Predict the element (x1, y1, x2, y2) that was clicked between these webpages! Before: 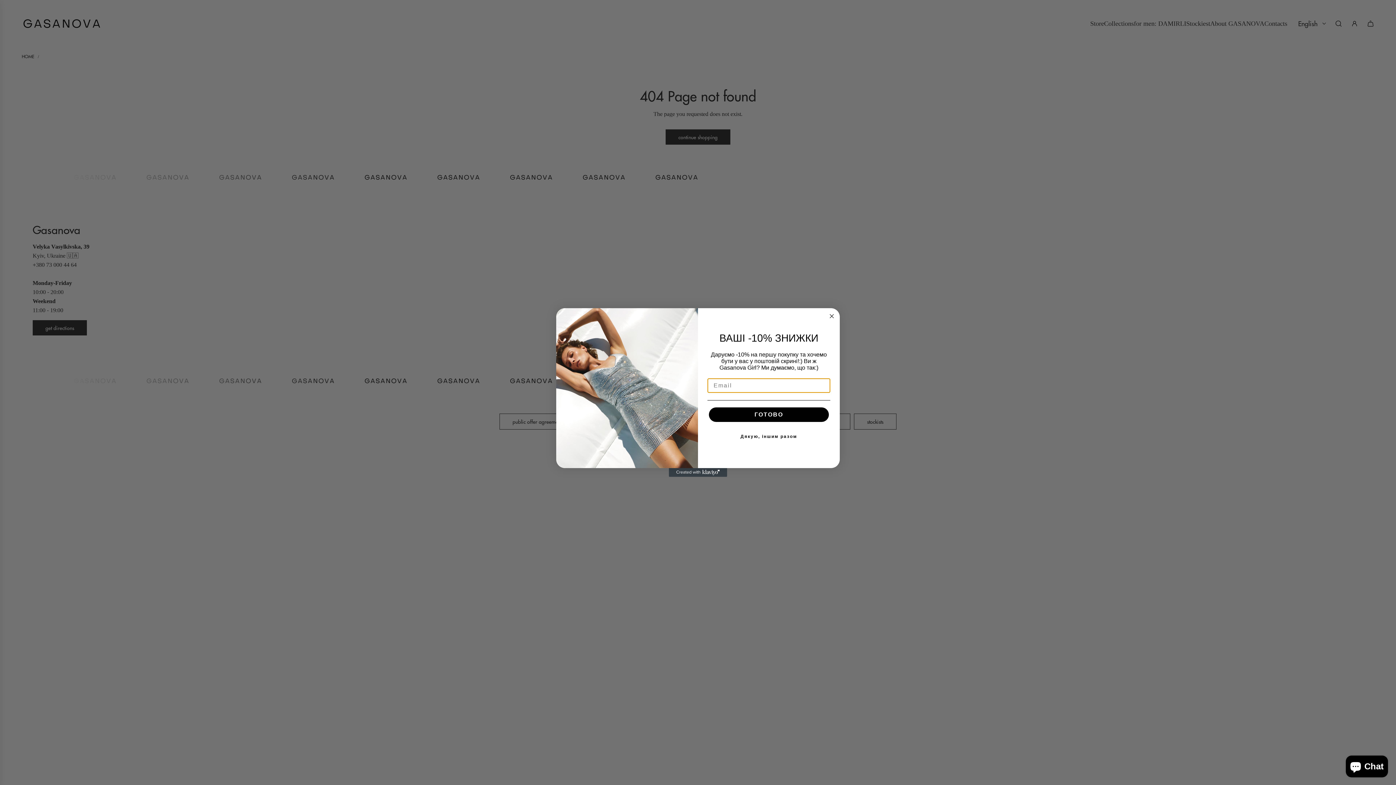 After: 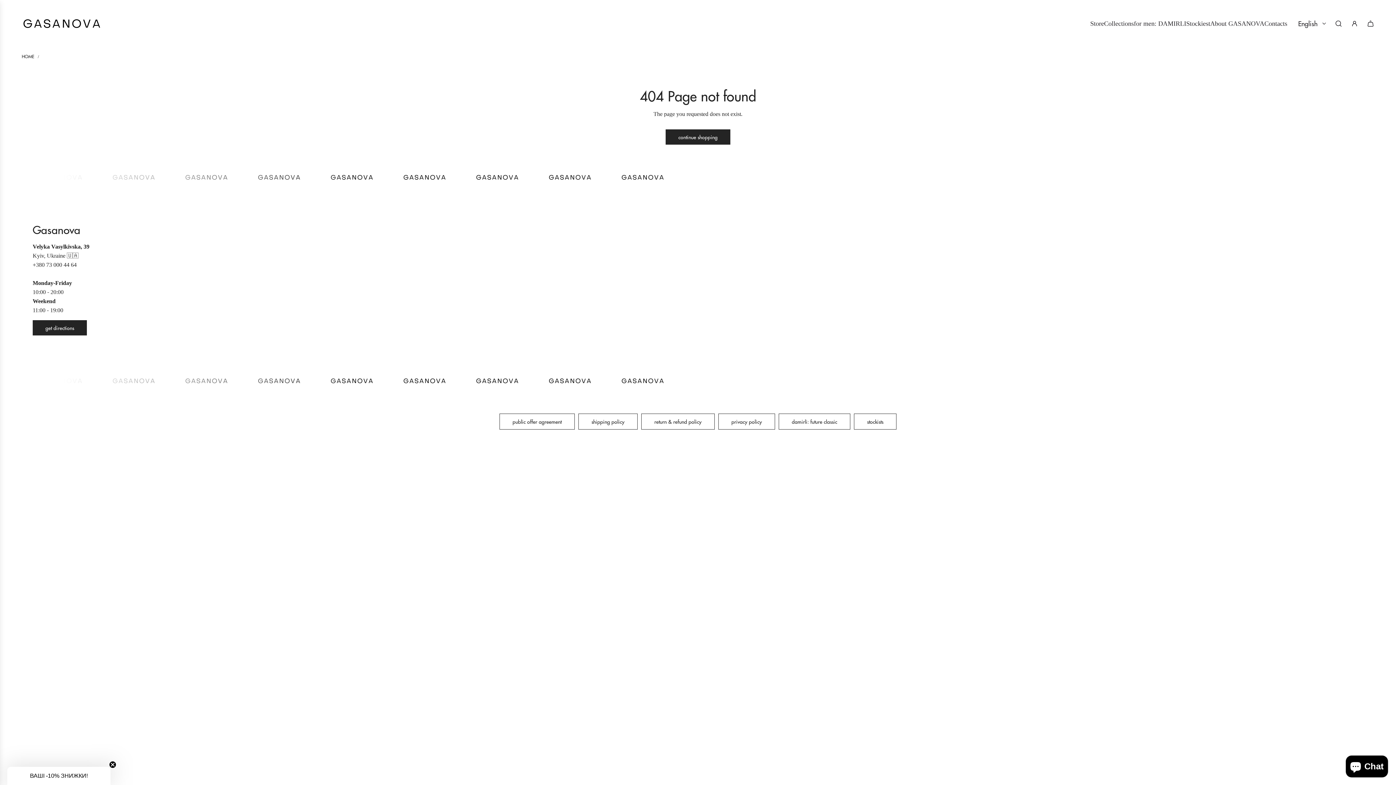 Action: bbox: (827, 312, 836, 320) label: Close dialog